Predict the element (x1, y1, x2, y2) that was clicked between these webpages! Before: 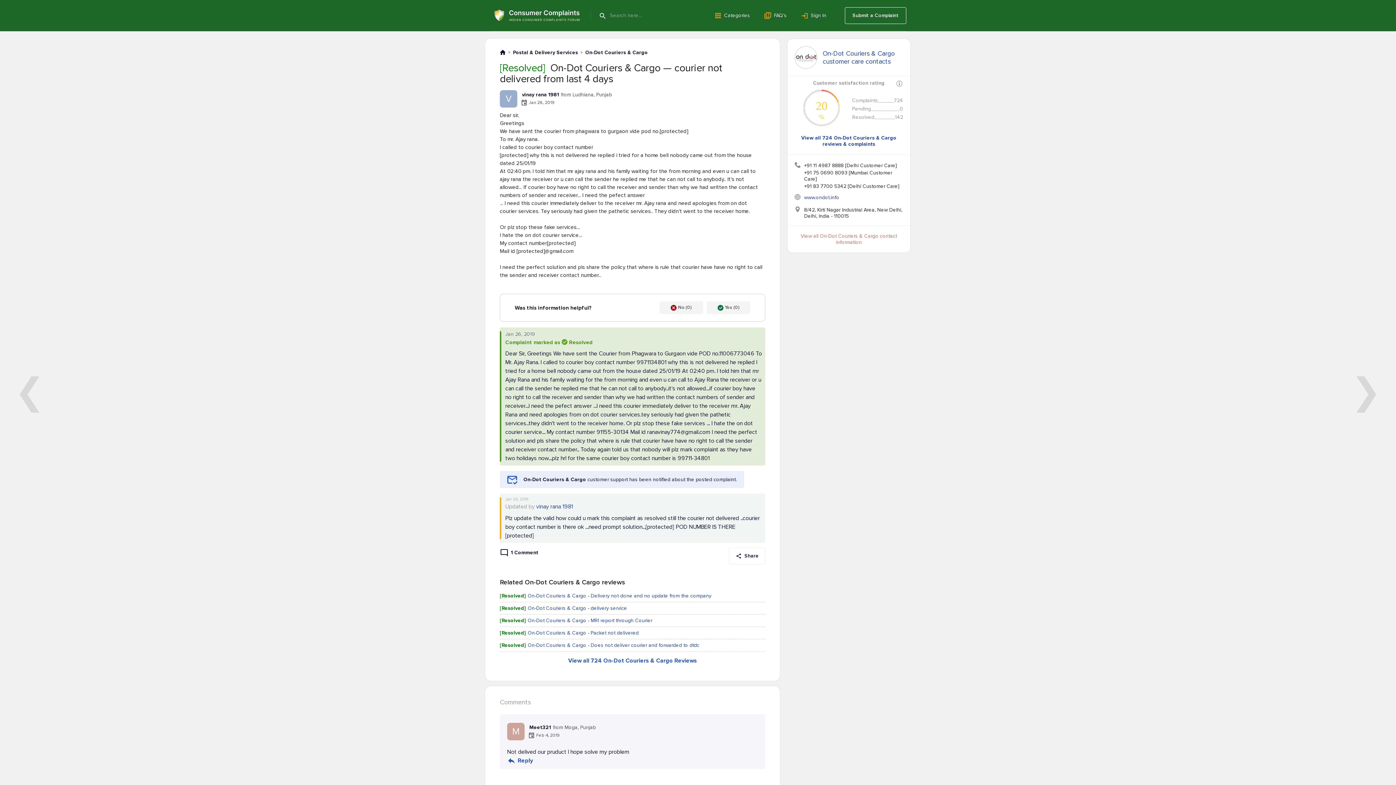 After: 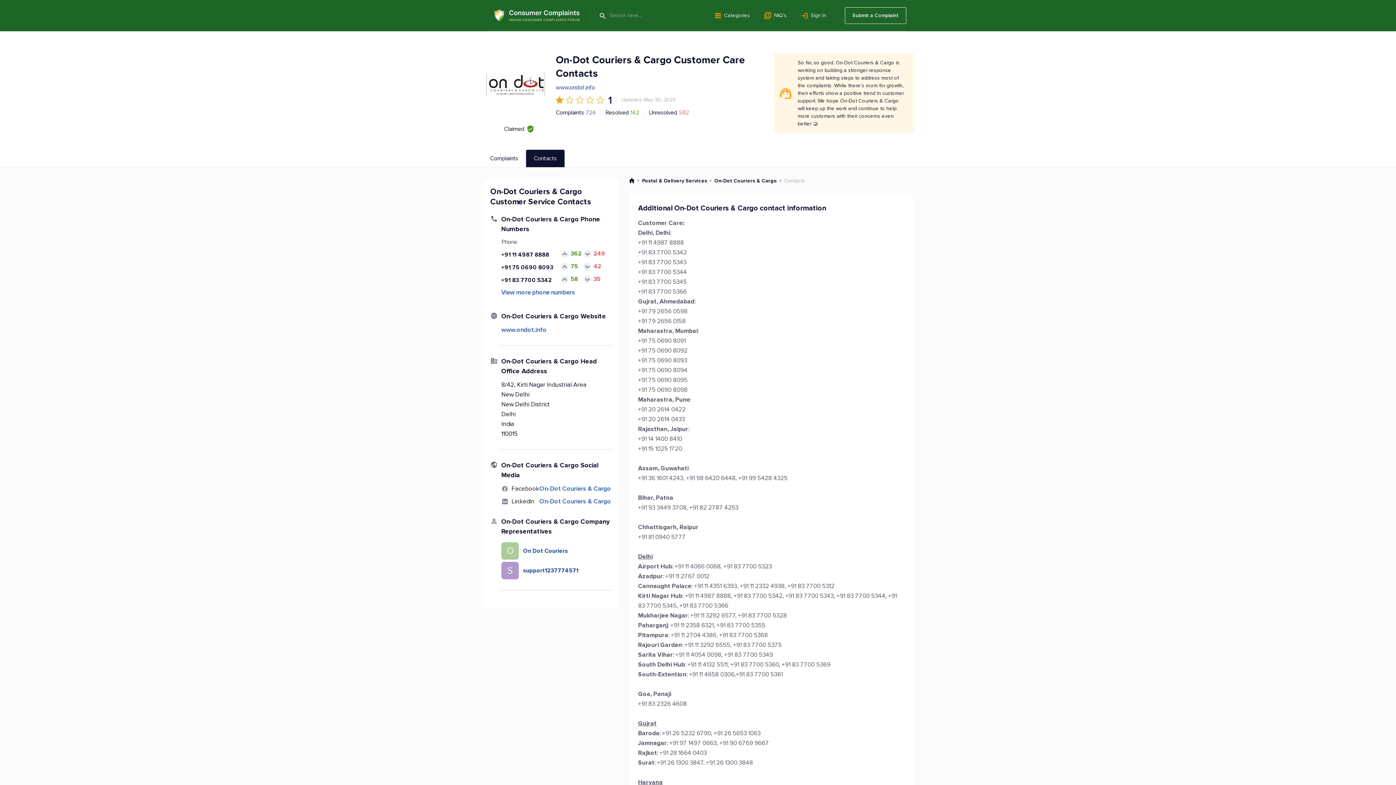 Action: bbox: (800, 233, 897, 245) label: View all On-Dot Couriers & Cargo contact information